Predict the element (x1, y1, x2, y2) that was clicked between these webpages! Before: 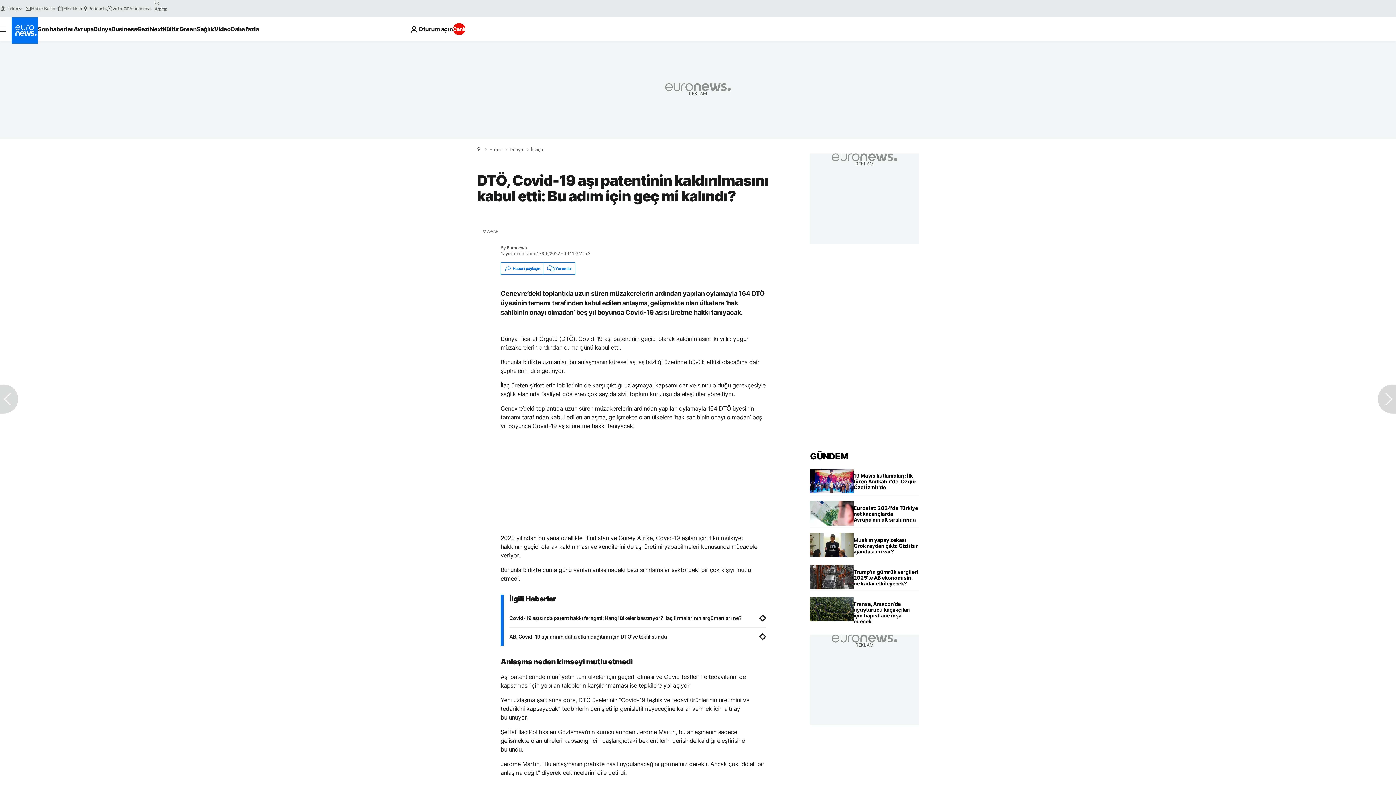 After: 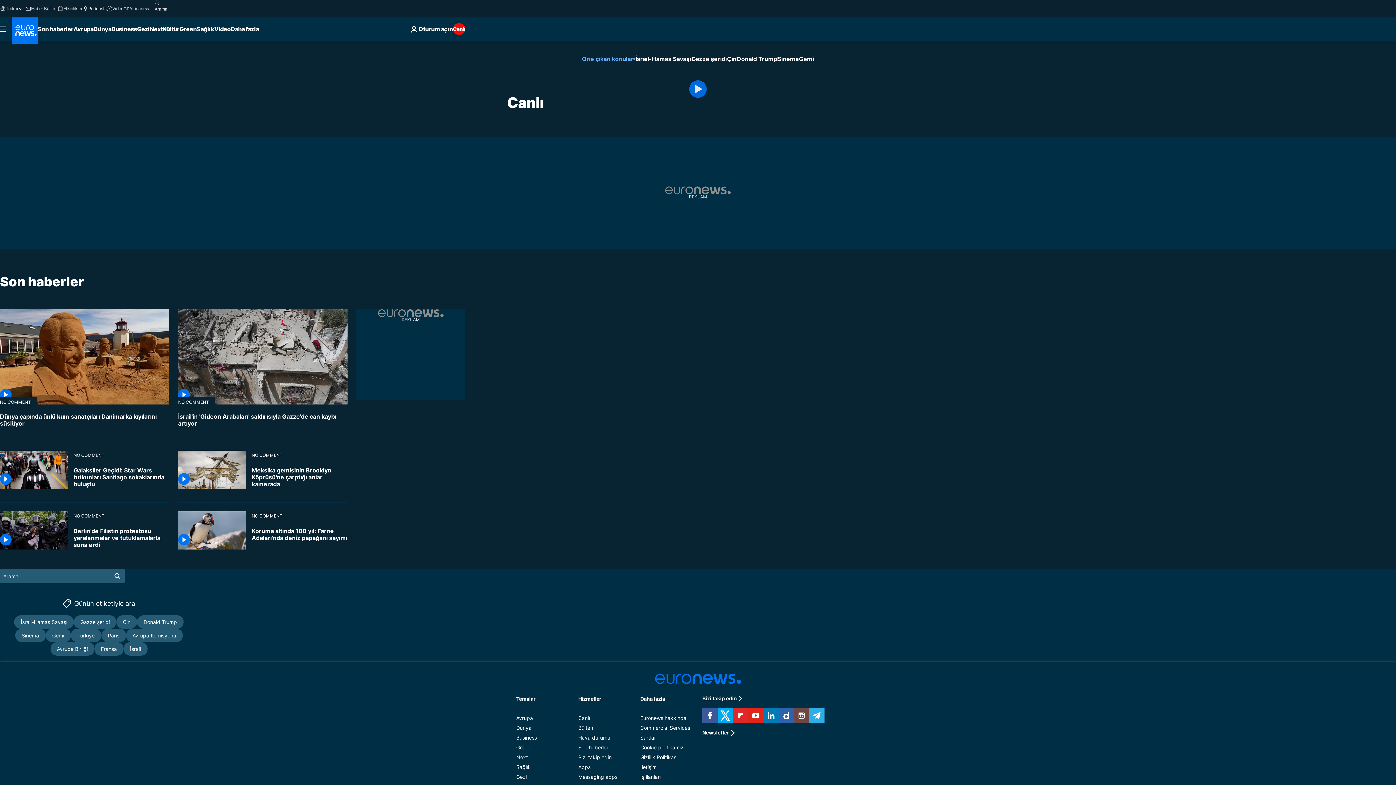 Action: bbox: (452, 23, 465, 34) label: Canlı